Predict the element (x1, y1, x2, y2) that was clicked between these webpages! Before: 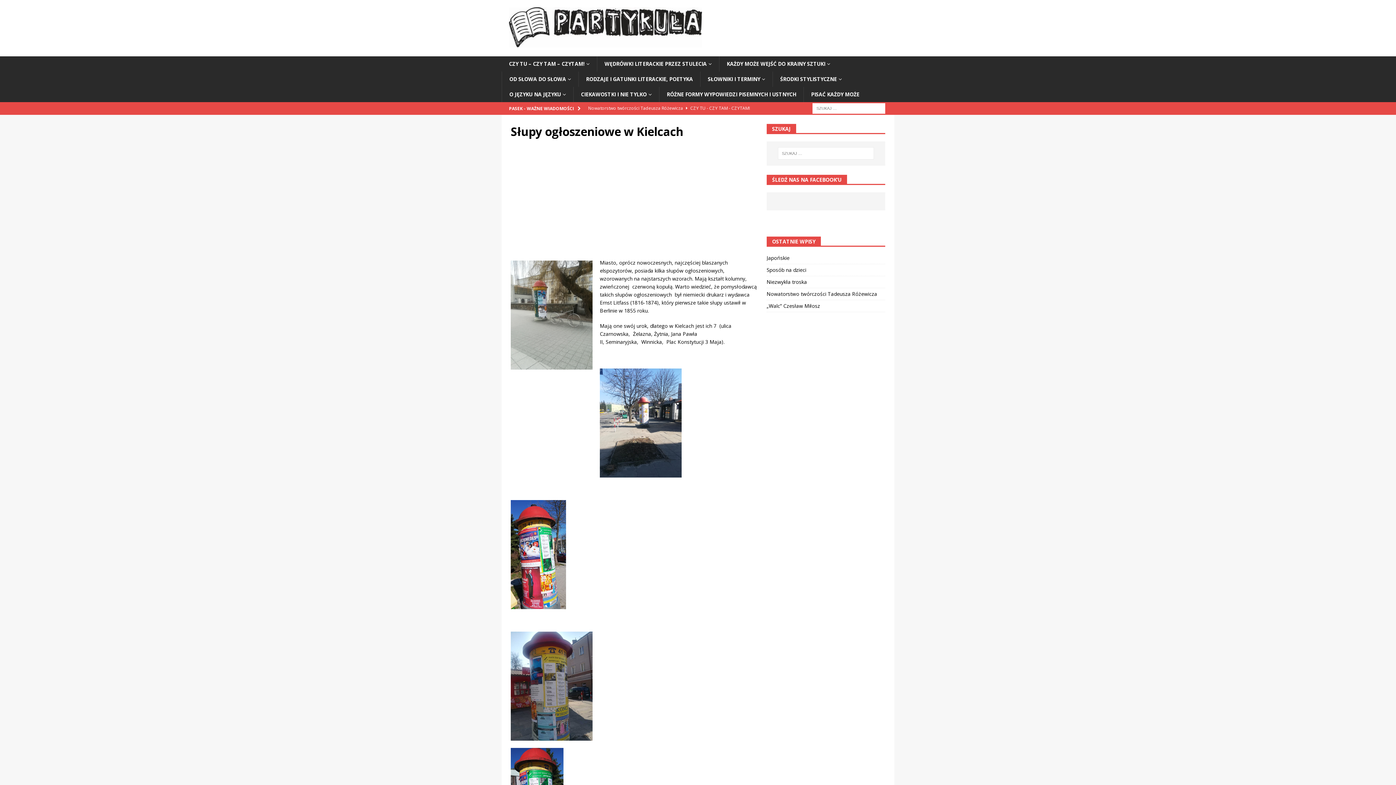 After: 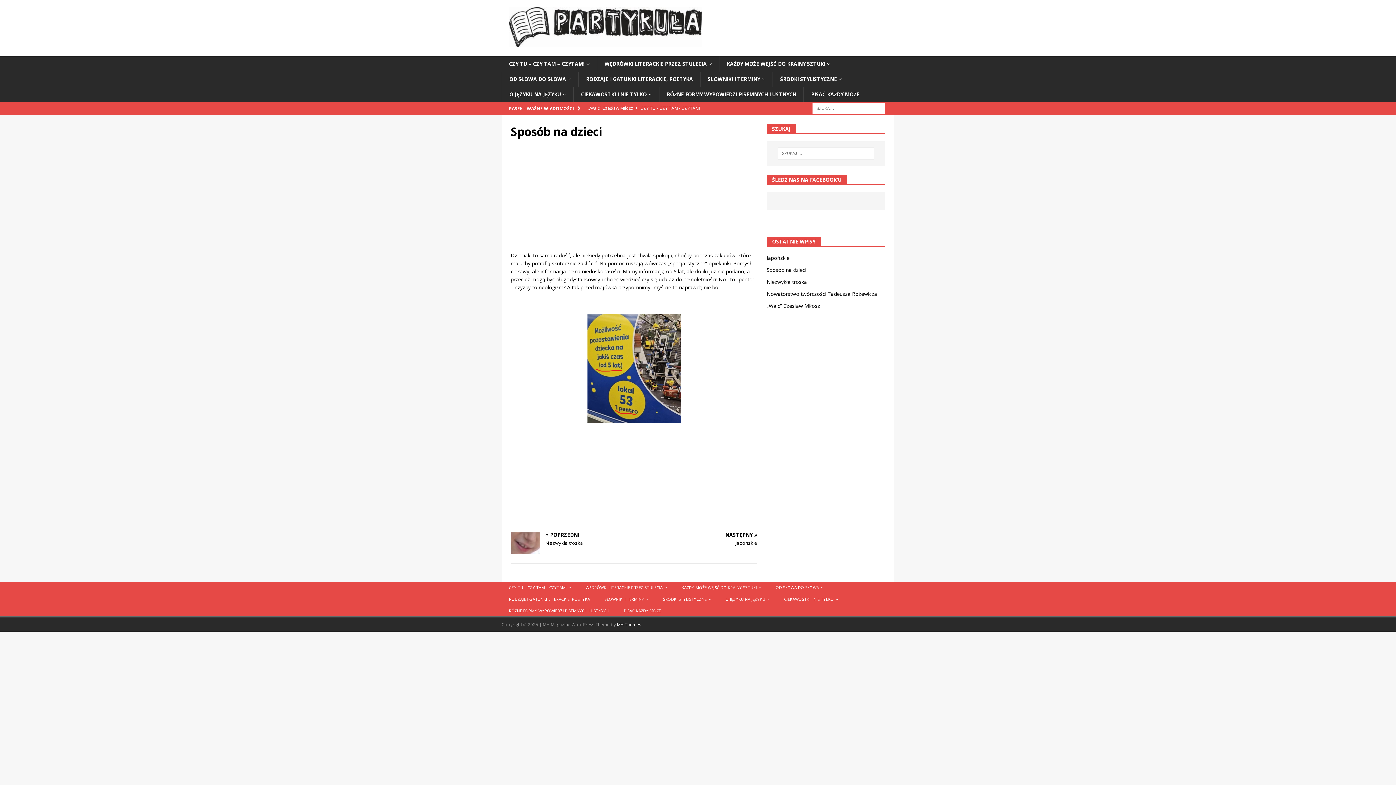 Action: bbox: (766, 266, 806, 273) label: Sposób na dzieci